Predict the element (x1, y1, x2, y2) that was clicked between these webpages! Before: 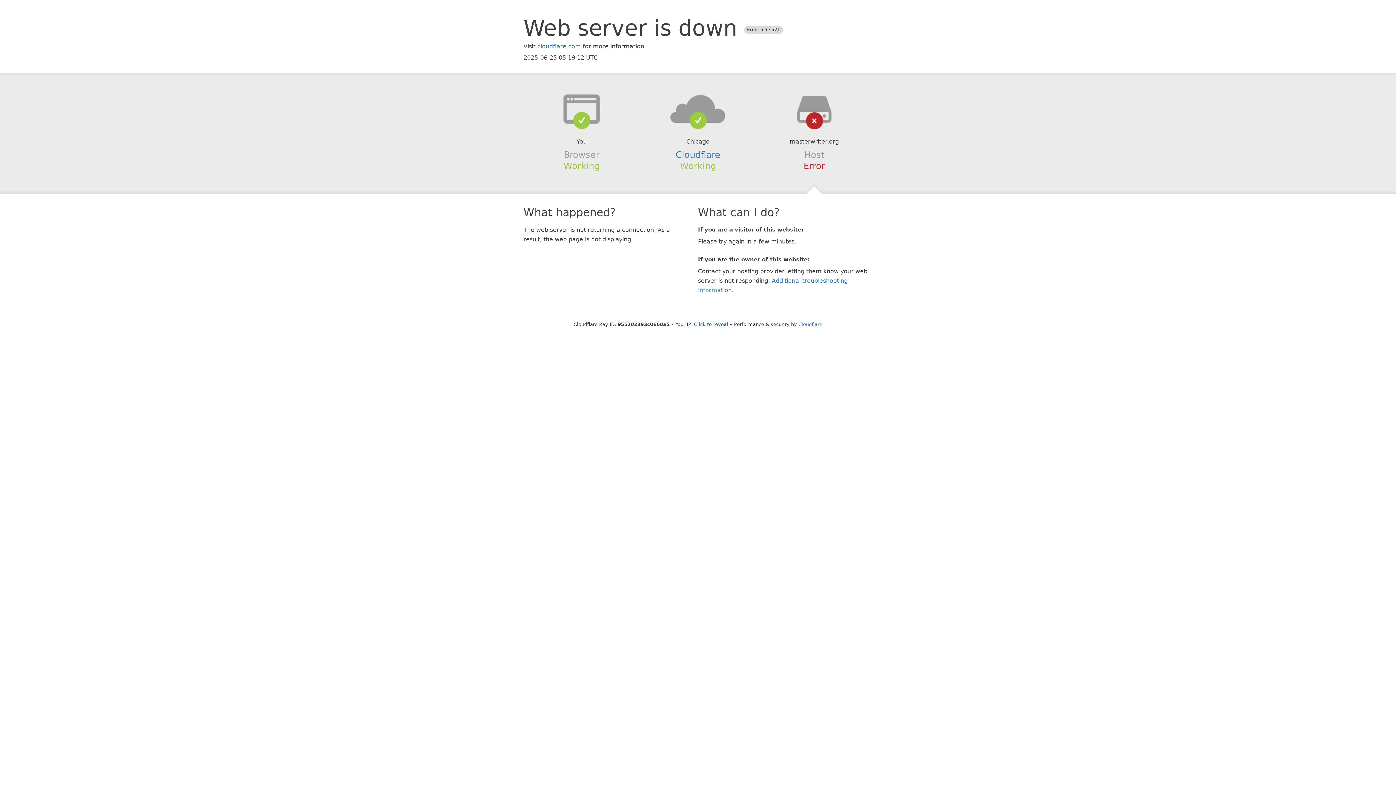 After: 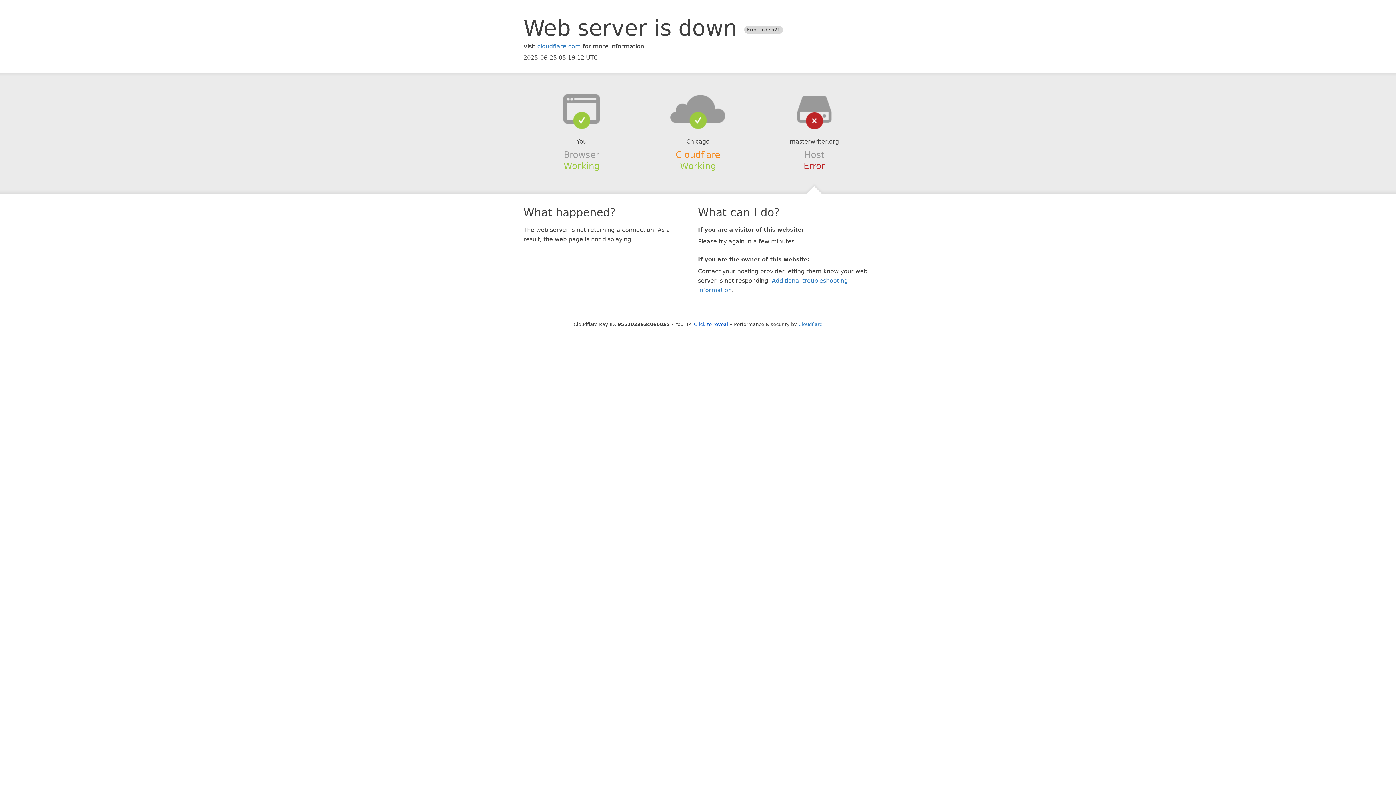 Action: label: Cloudflare bbox: (675, 149, 720, 159)